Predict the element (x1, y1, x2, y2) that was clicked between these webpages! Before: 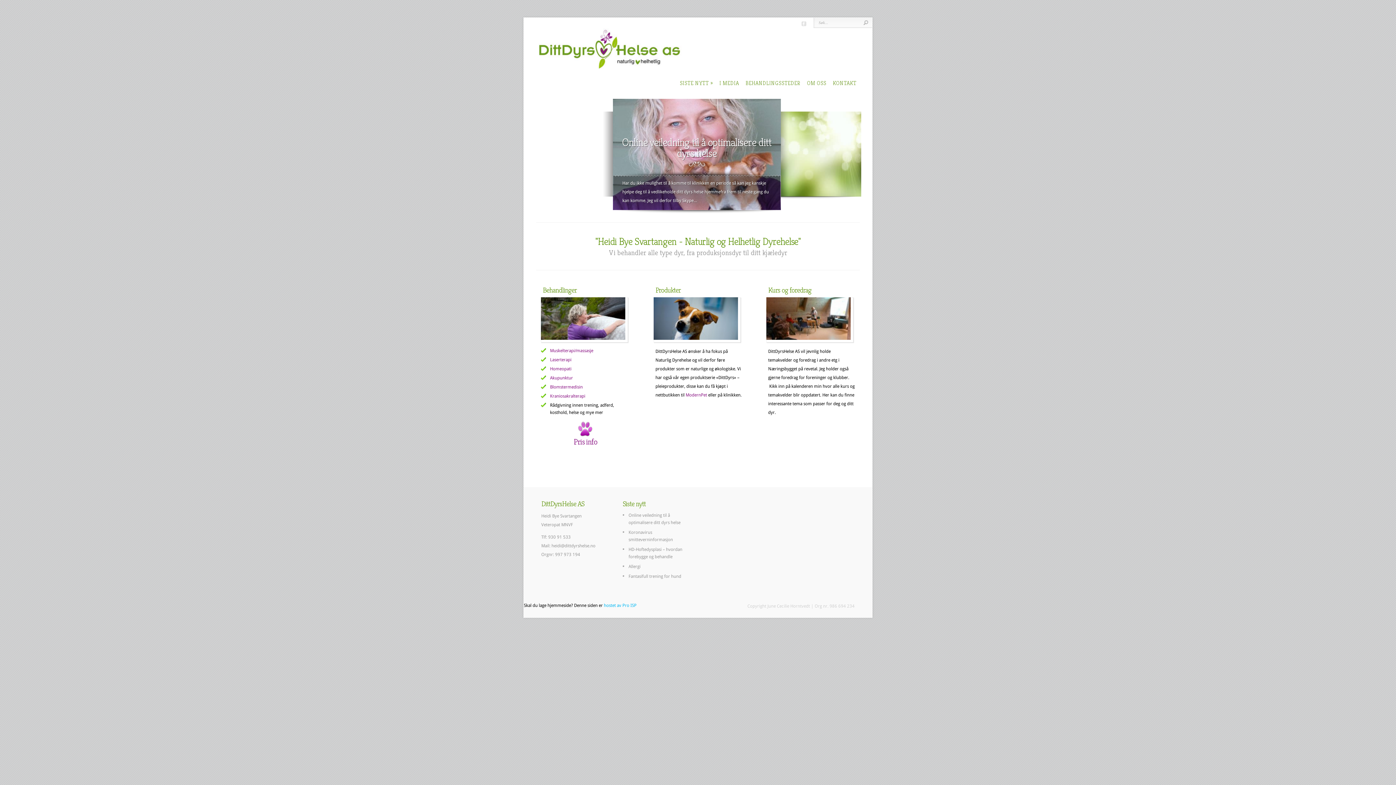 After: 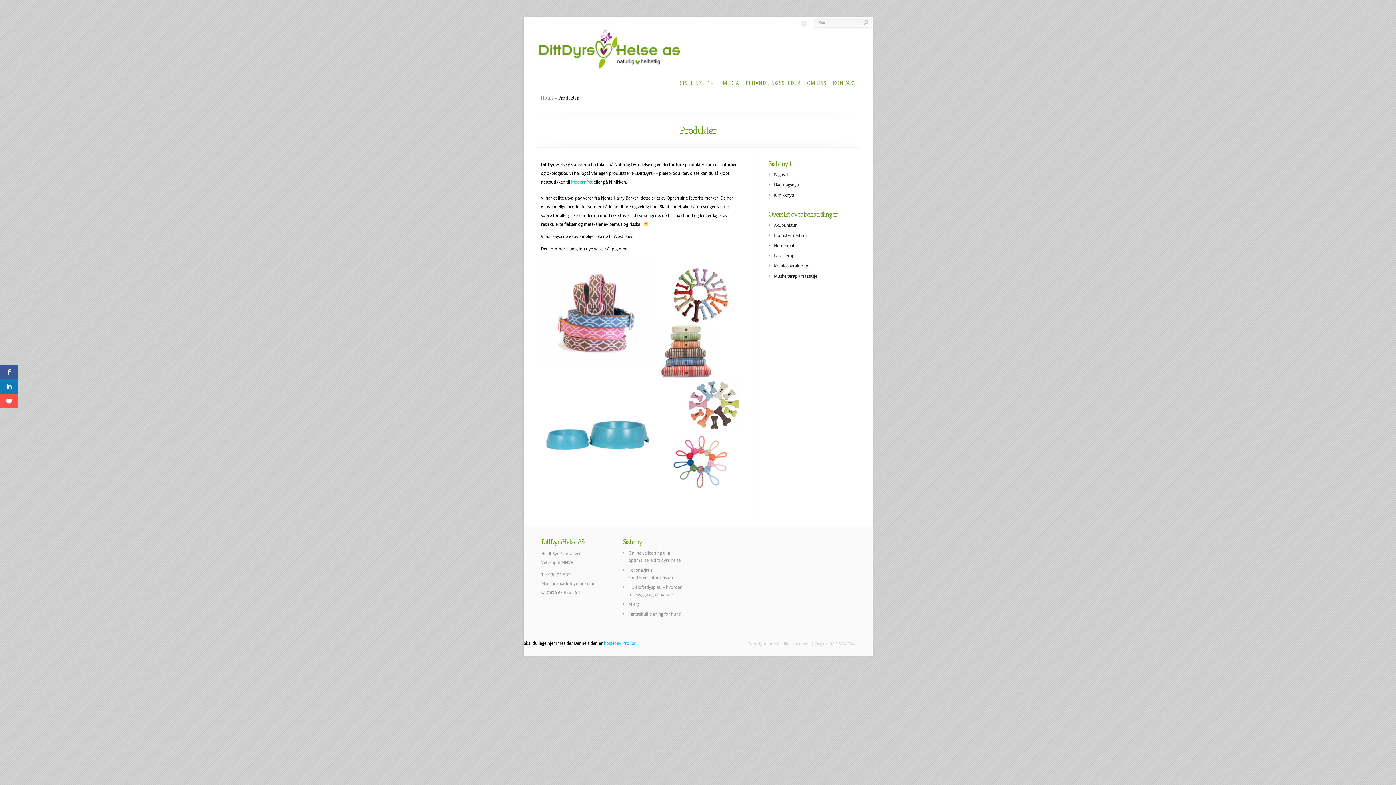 Action: bbox: (653, 336, 738, 341)